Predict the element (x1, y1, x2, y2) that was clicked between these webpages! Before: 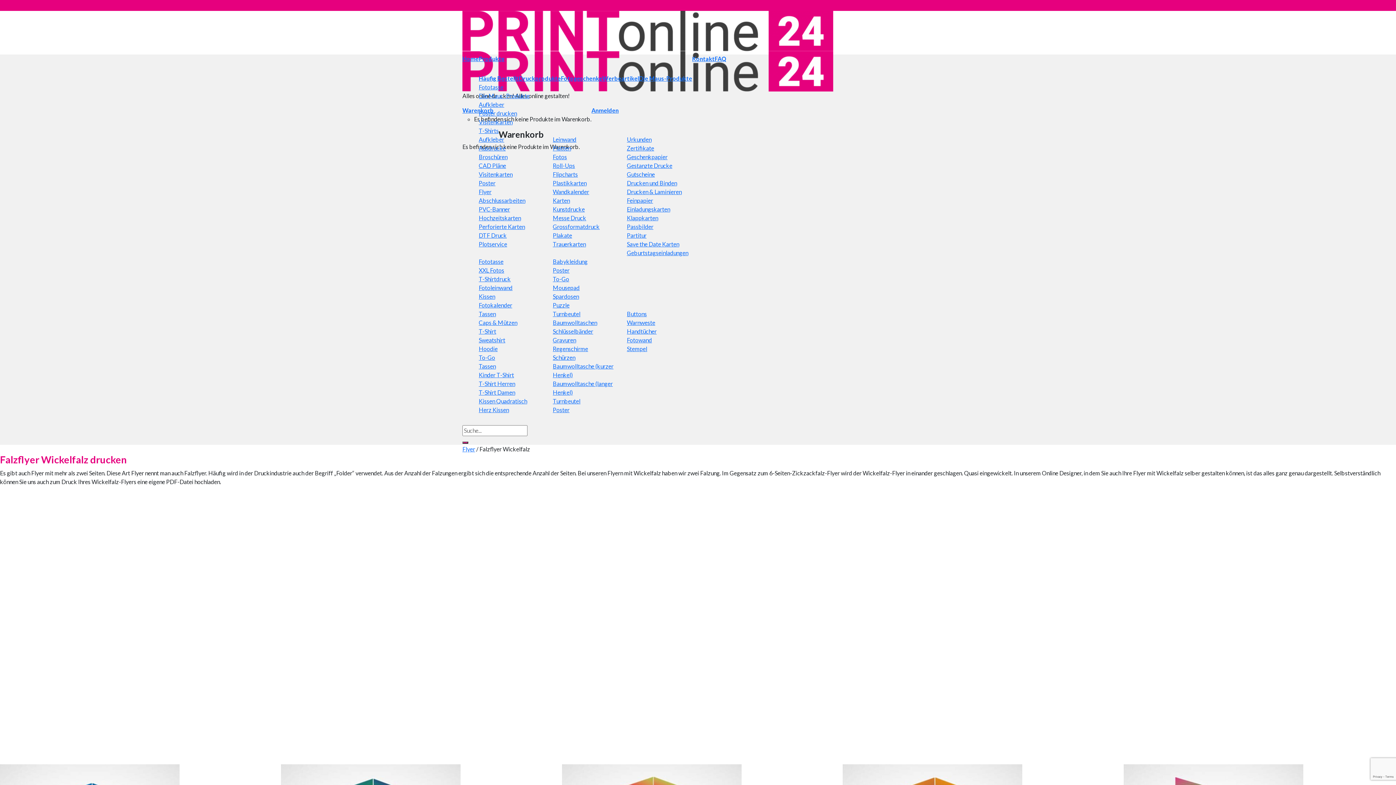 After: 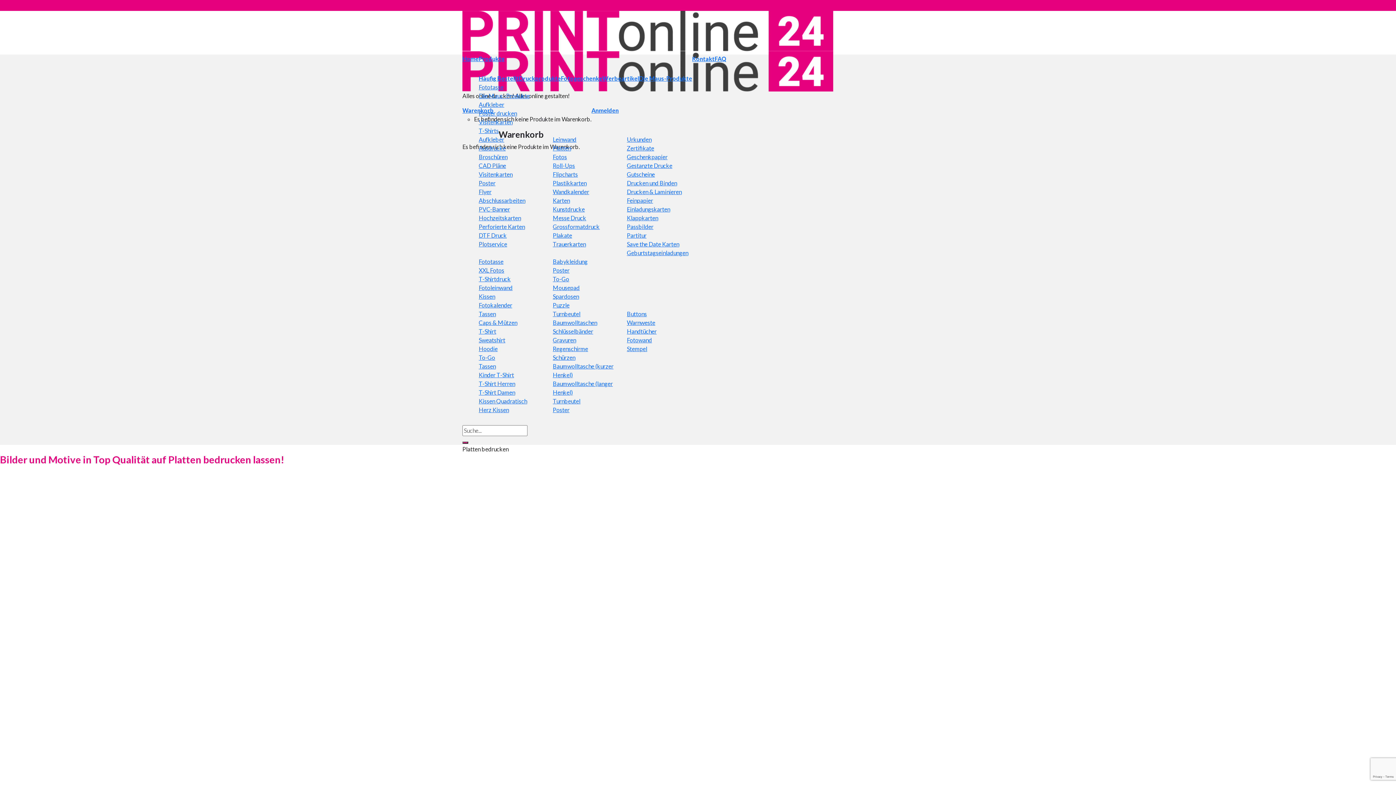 Action: bbox: (552, 144, 571, 151) label: Platten